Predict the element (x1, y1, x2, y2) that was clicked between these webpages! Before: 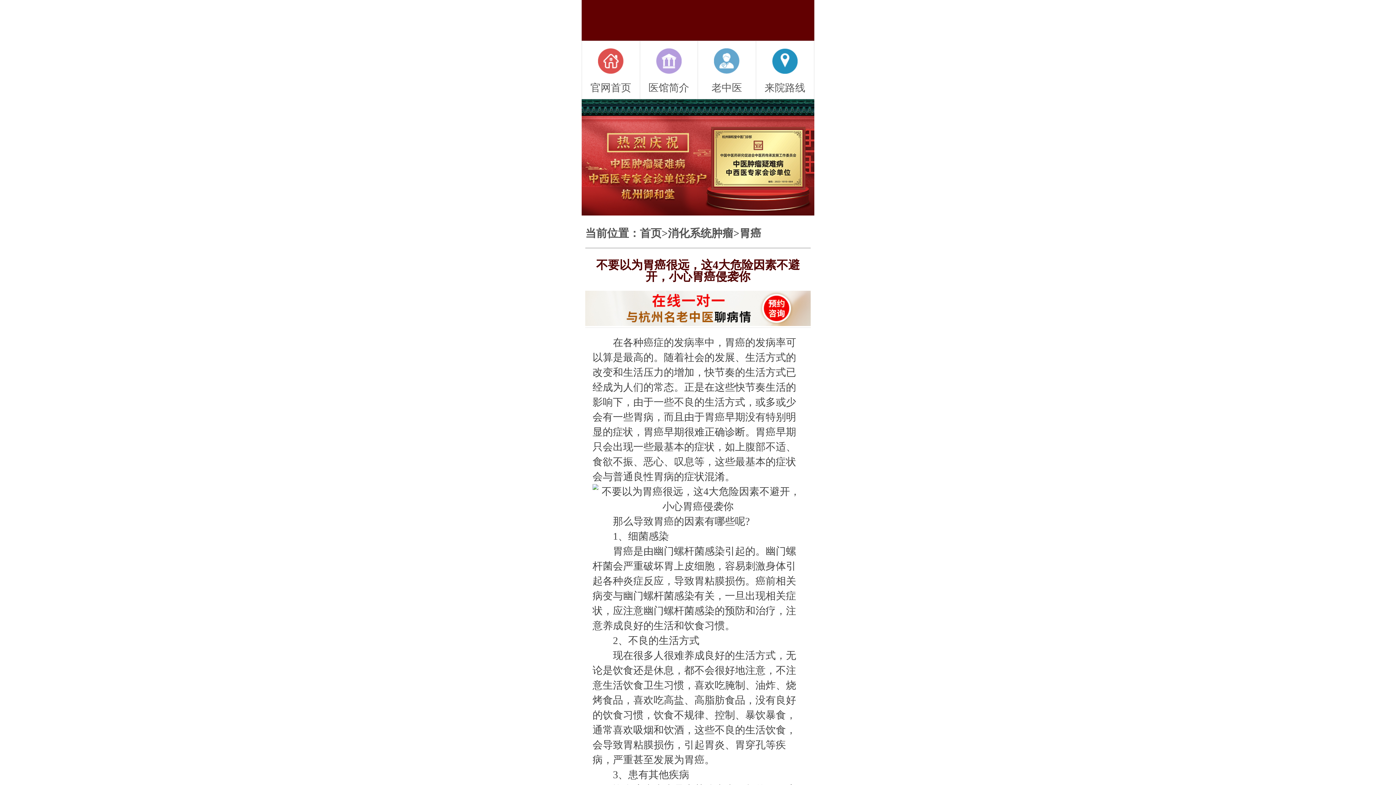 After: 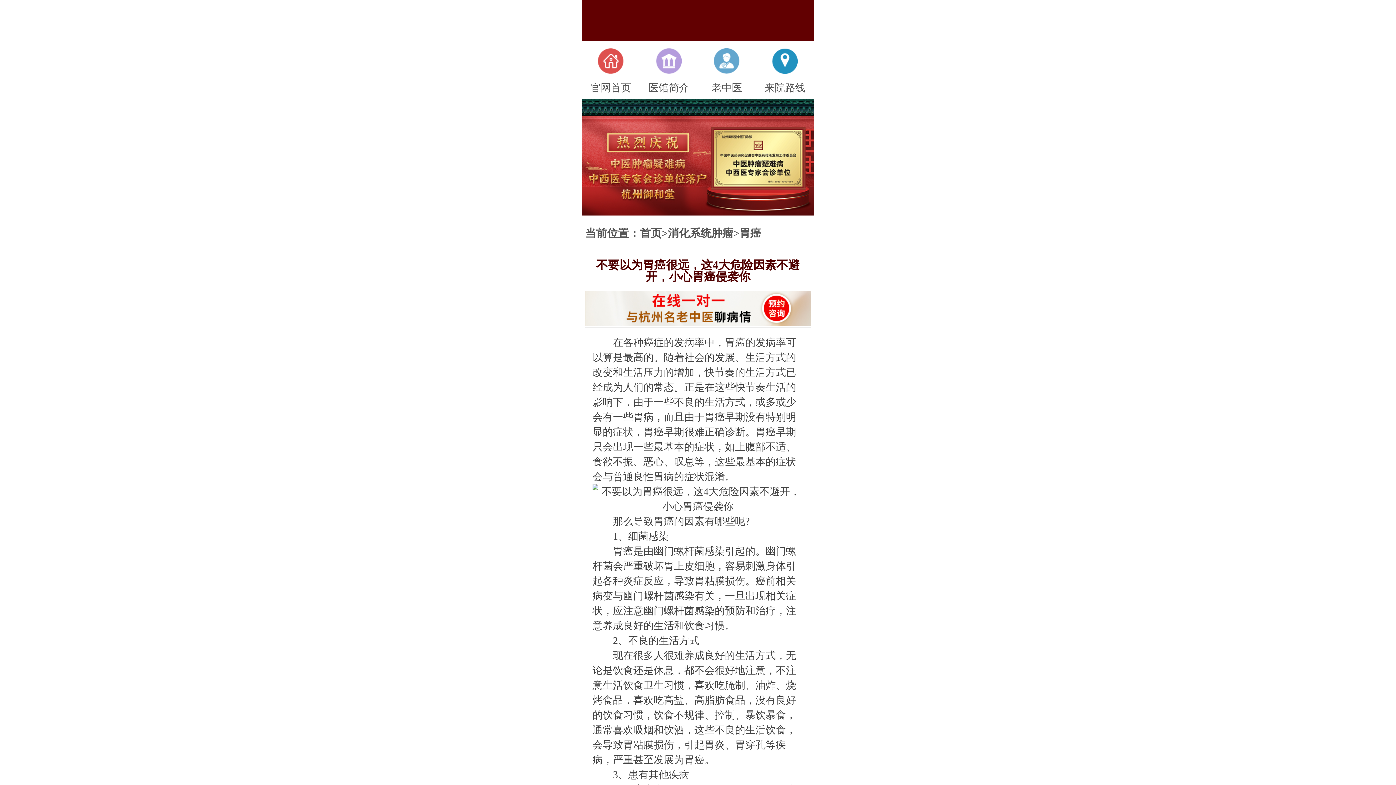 Action: bbox: (581, 99, 814, 209)